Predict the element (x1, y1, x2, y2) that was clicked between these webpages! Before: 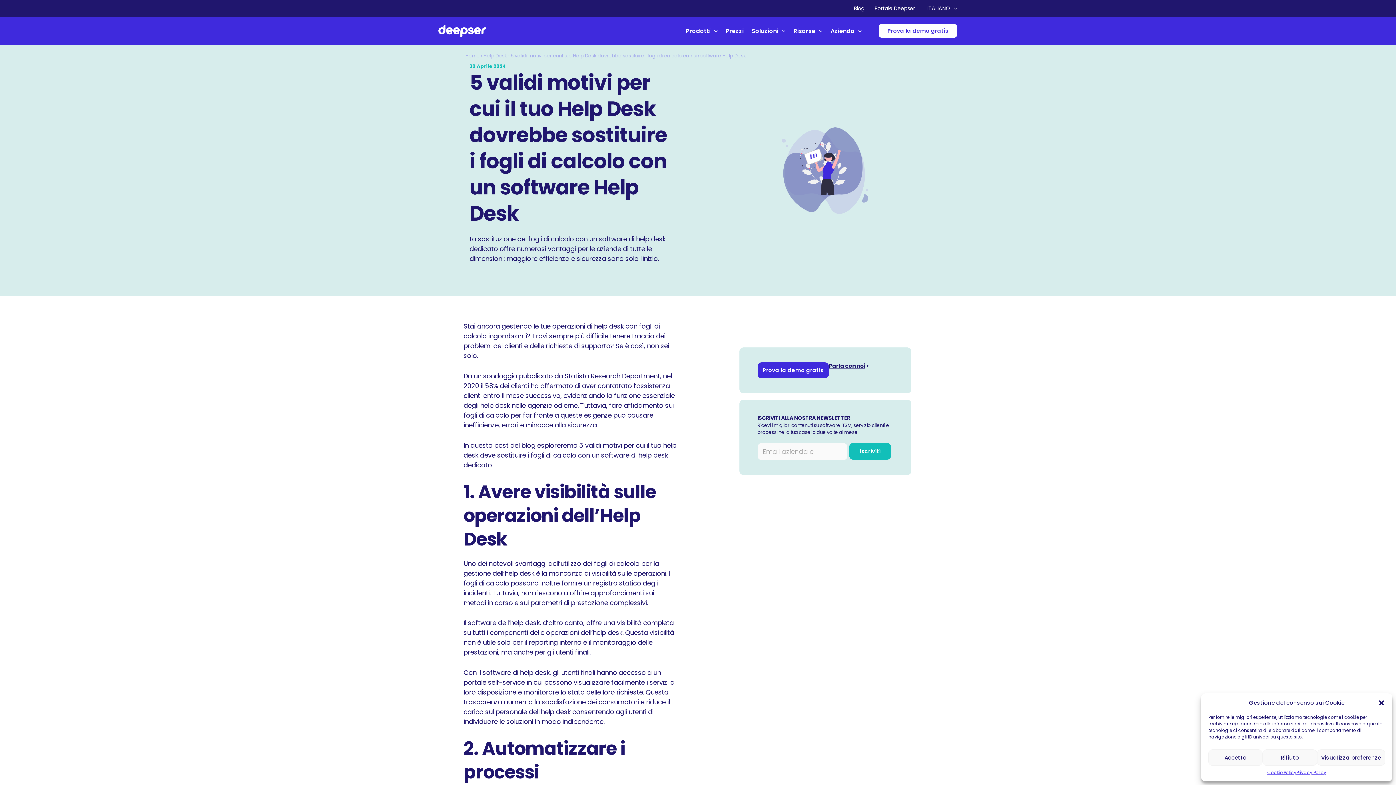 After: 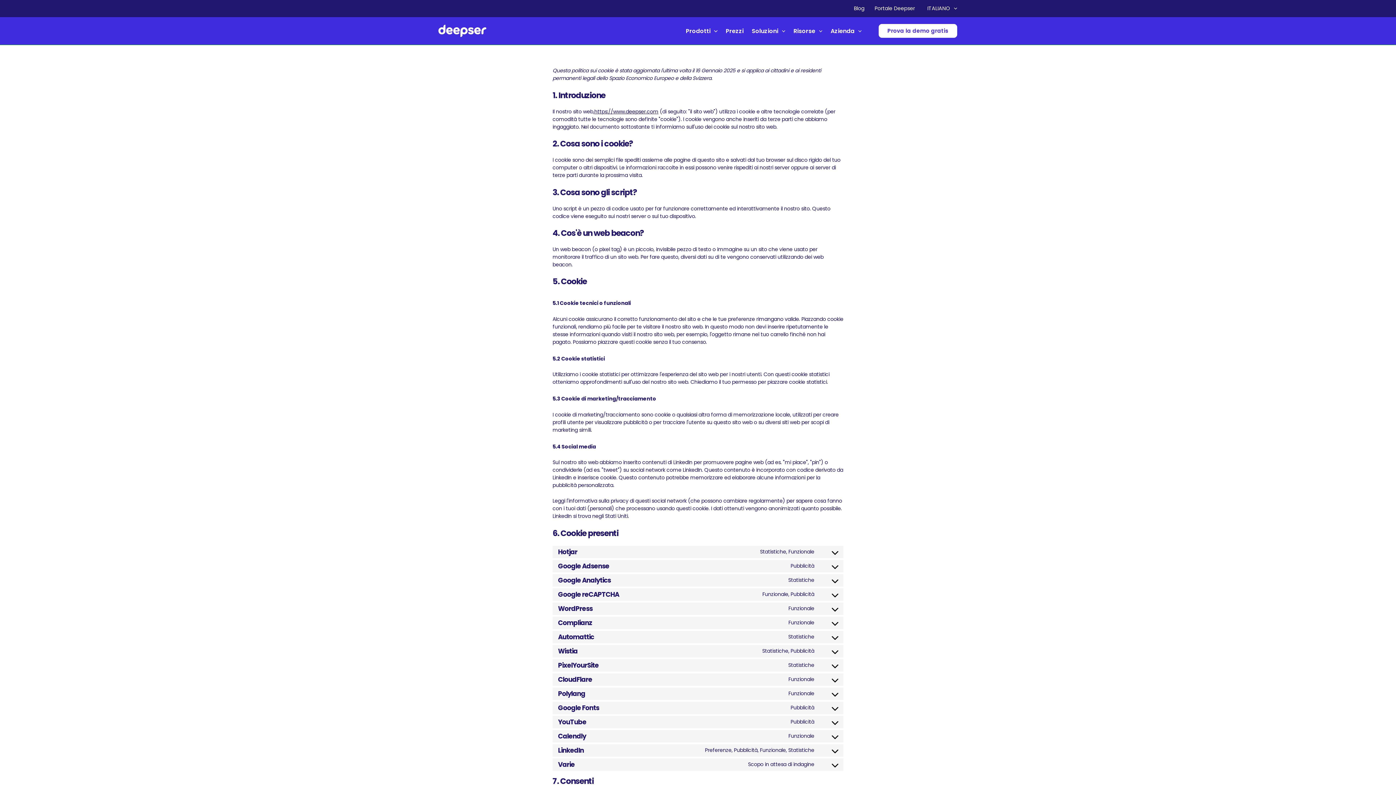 Action: bbox: (1267, 769, 1296, 776) label: Cookie Policy